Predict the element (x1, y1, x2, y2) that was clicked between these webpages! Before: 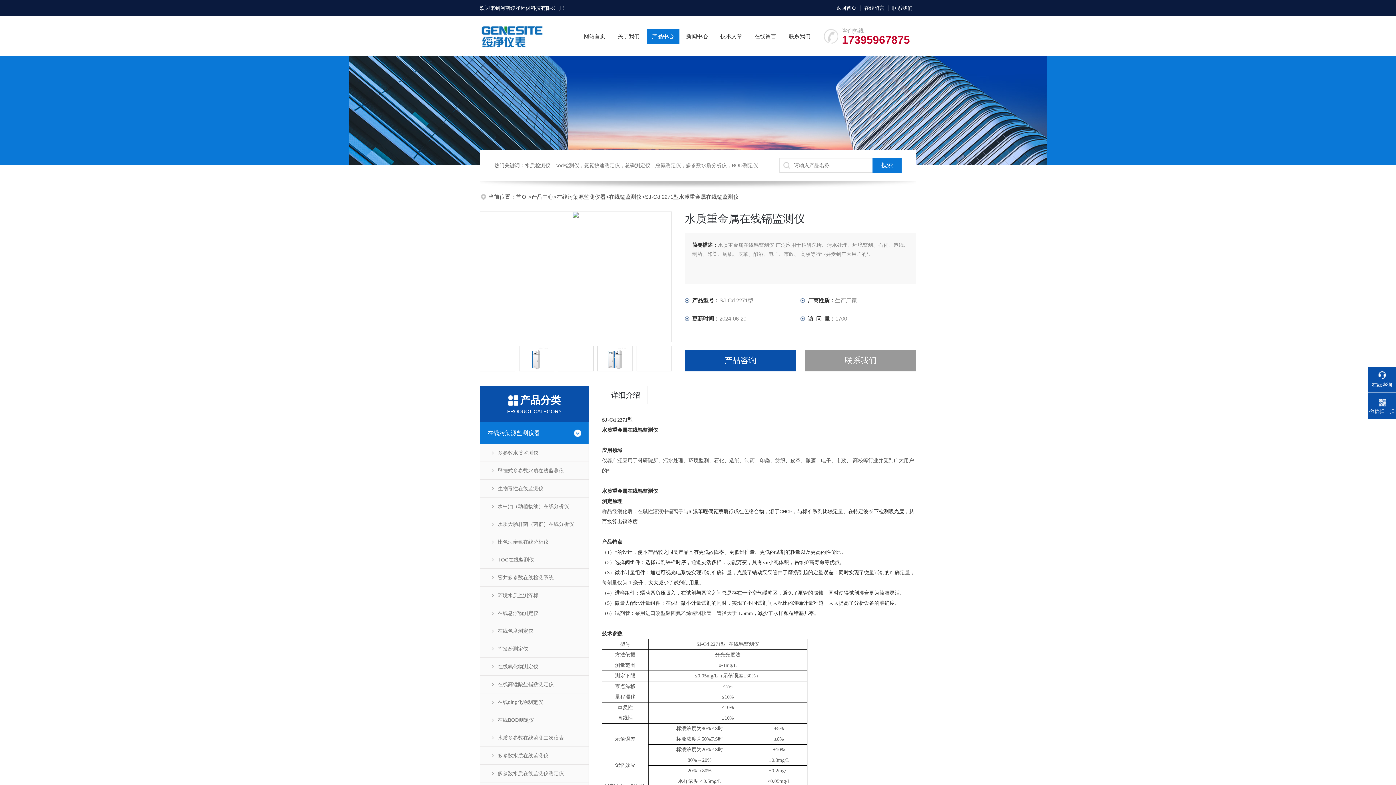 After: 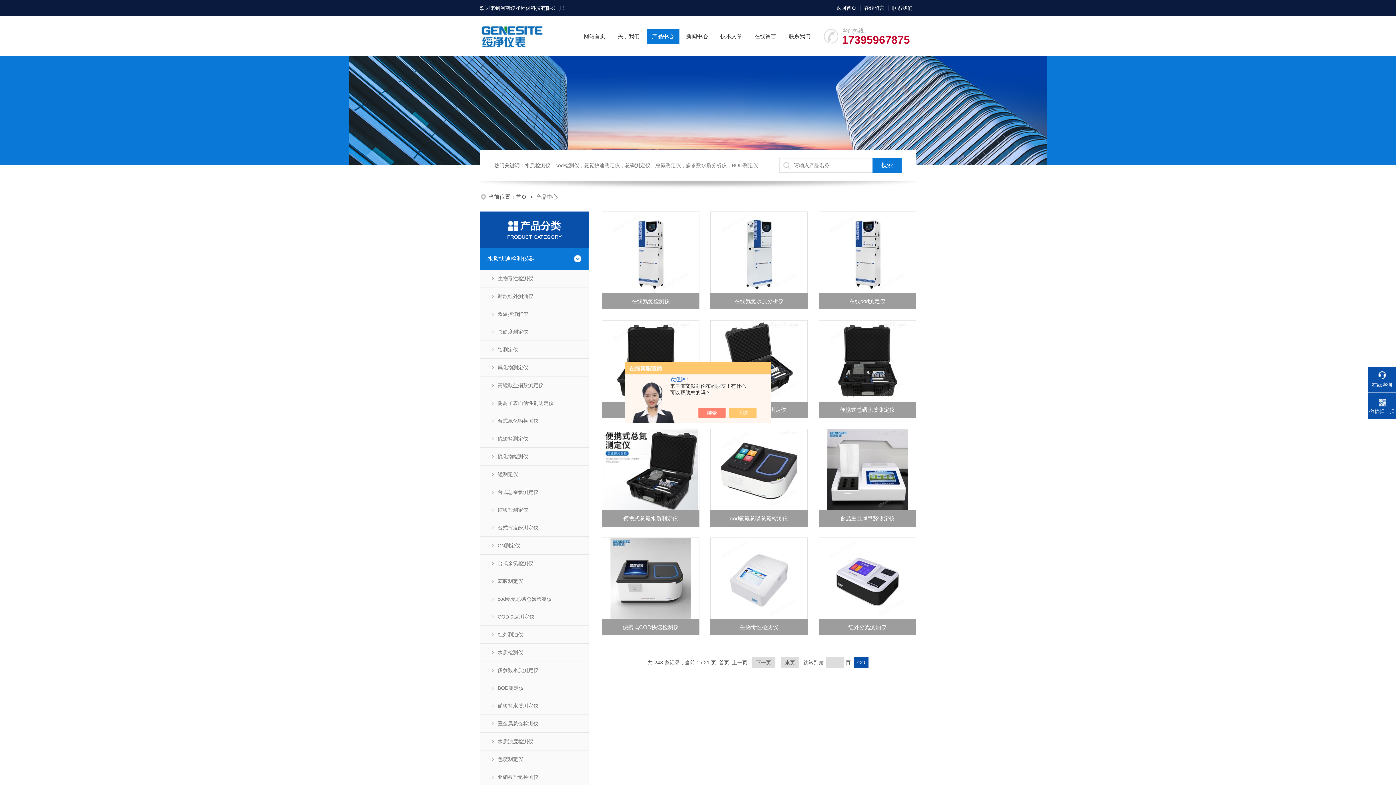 Action: bbox: (531, 193, 553, 200) label: 产品中心